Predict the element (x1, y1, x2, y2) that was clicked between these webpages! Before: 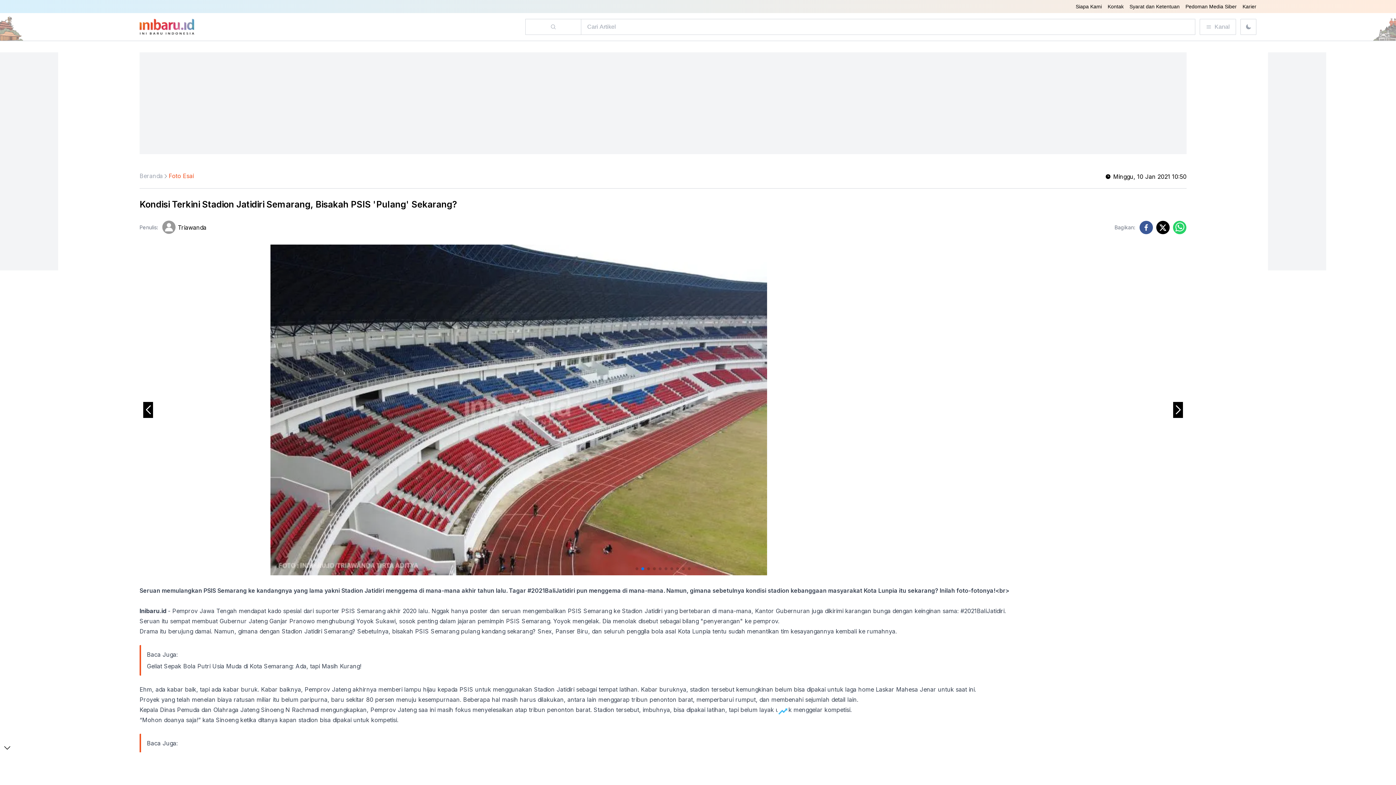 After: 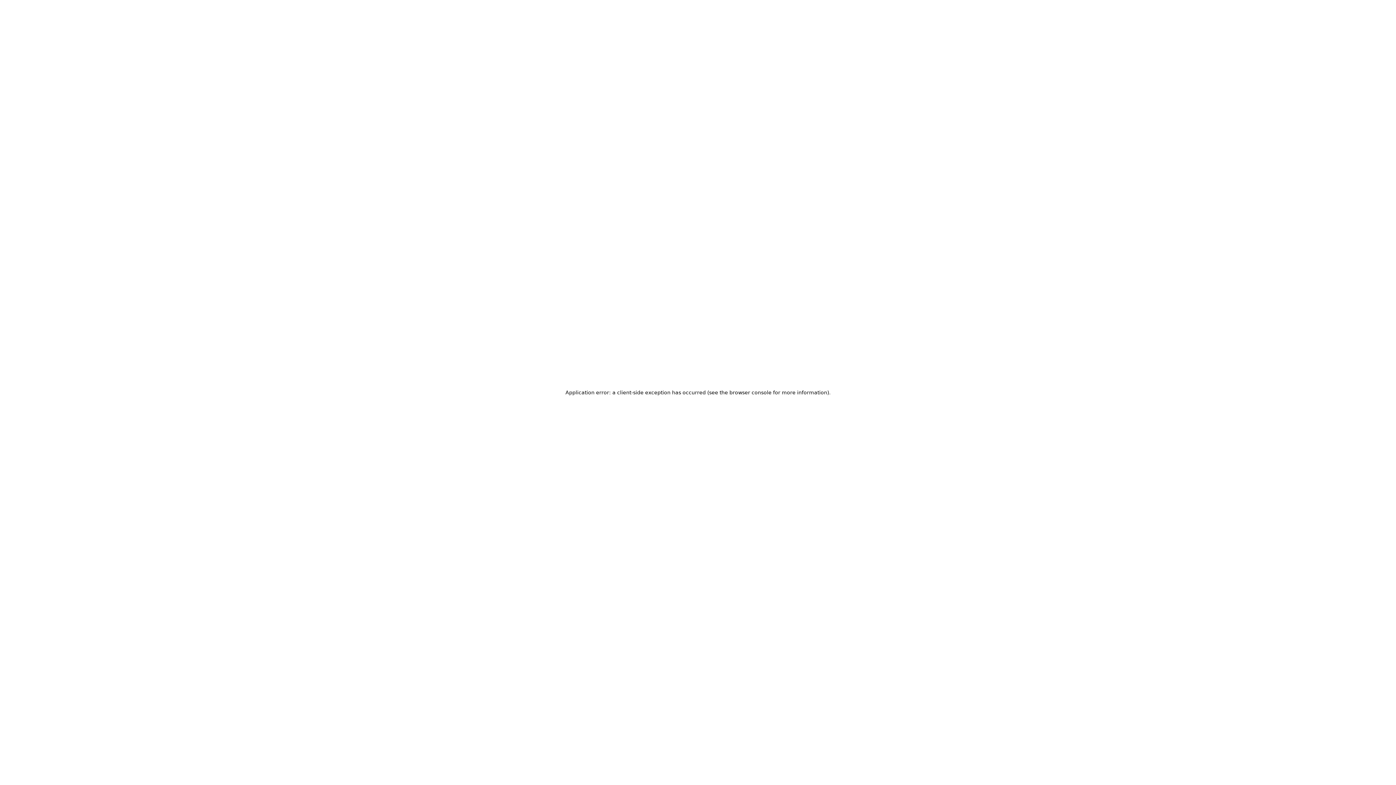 Action: bbox: (525, 18, 581, 34)